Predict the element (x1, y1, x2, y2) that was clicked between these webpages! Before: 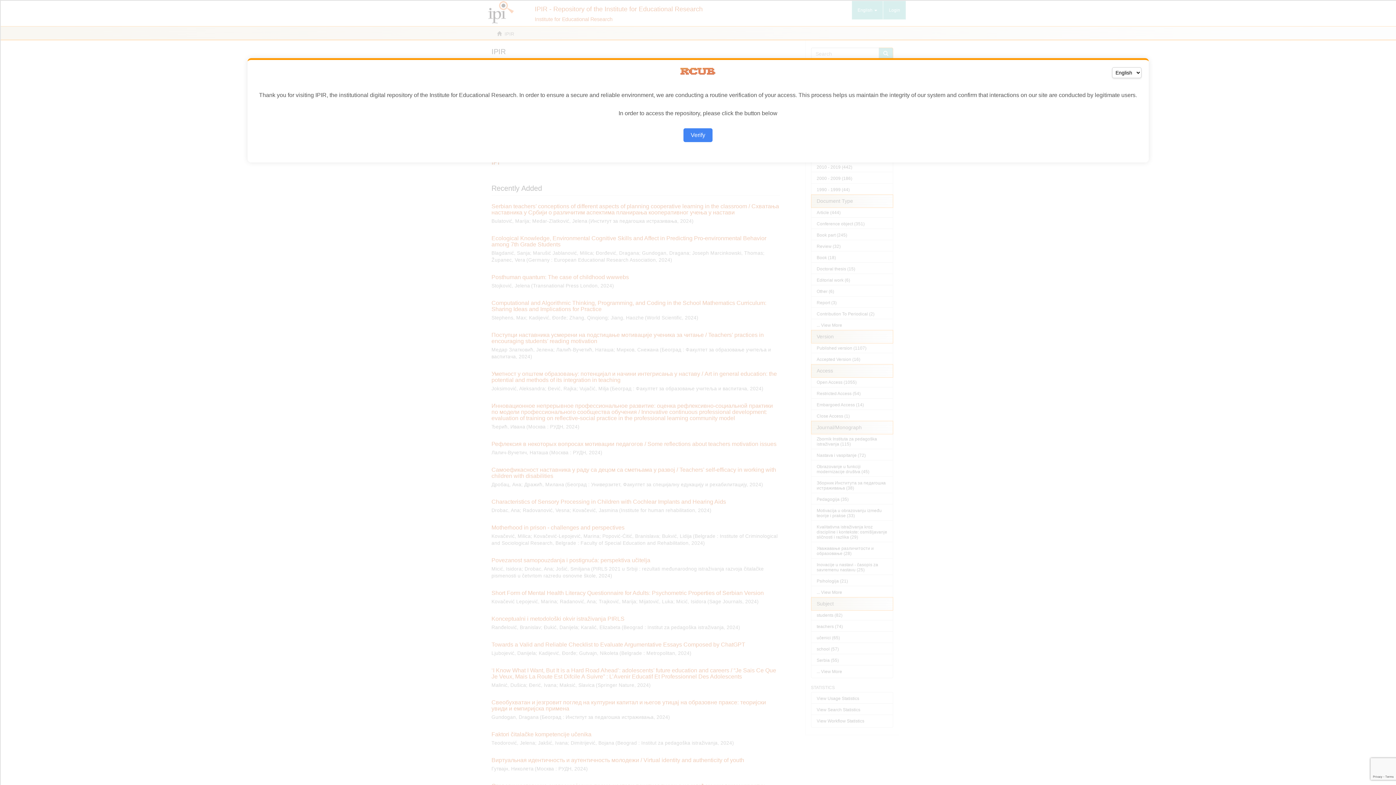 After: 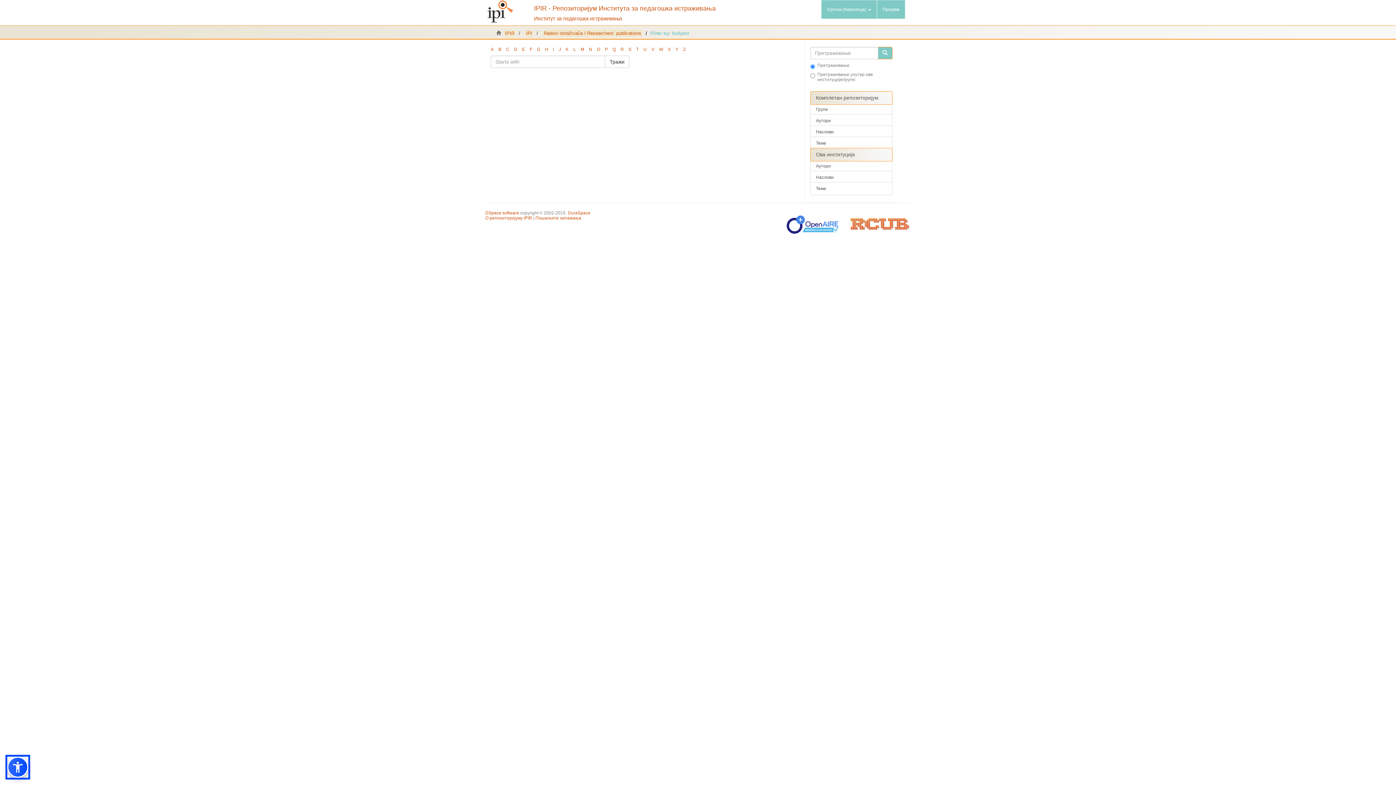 Action: bbox: (683, 128, 712, 142) label: Verify